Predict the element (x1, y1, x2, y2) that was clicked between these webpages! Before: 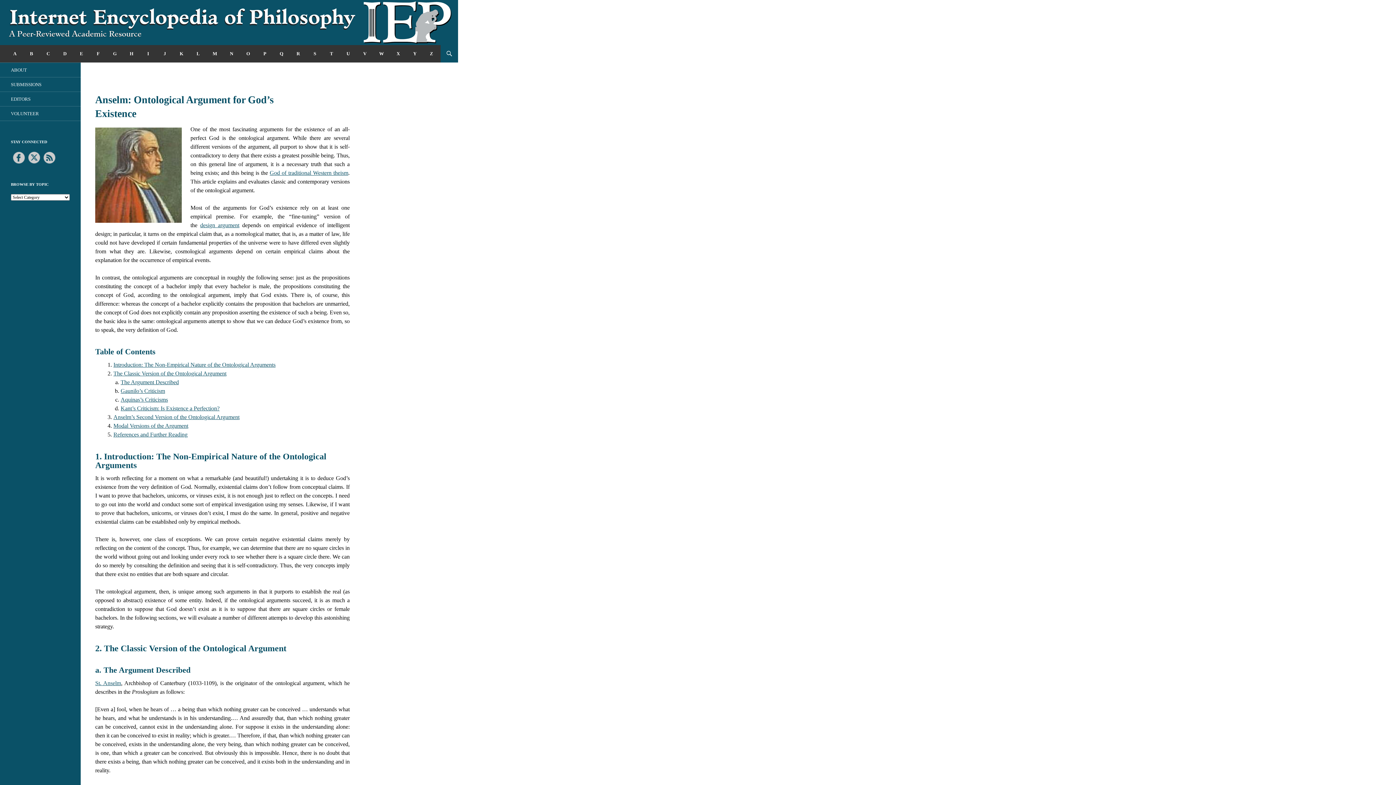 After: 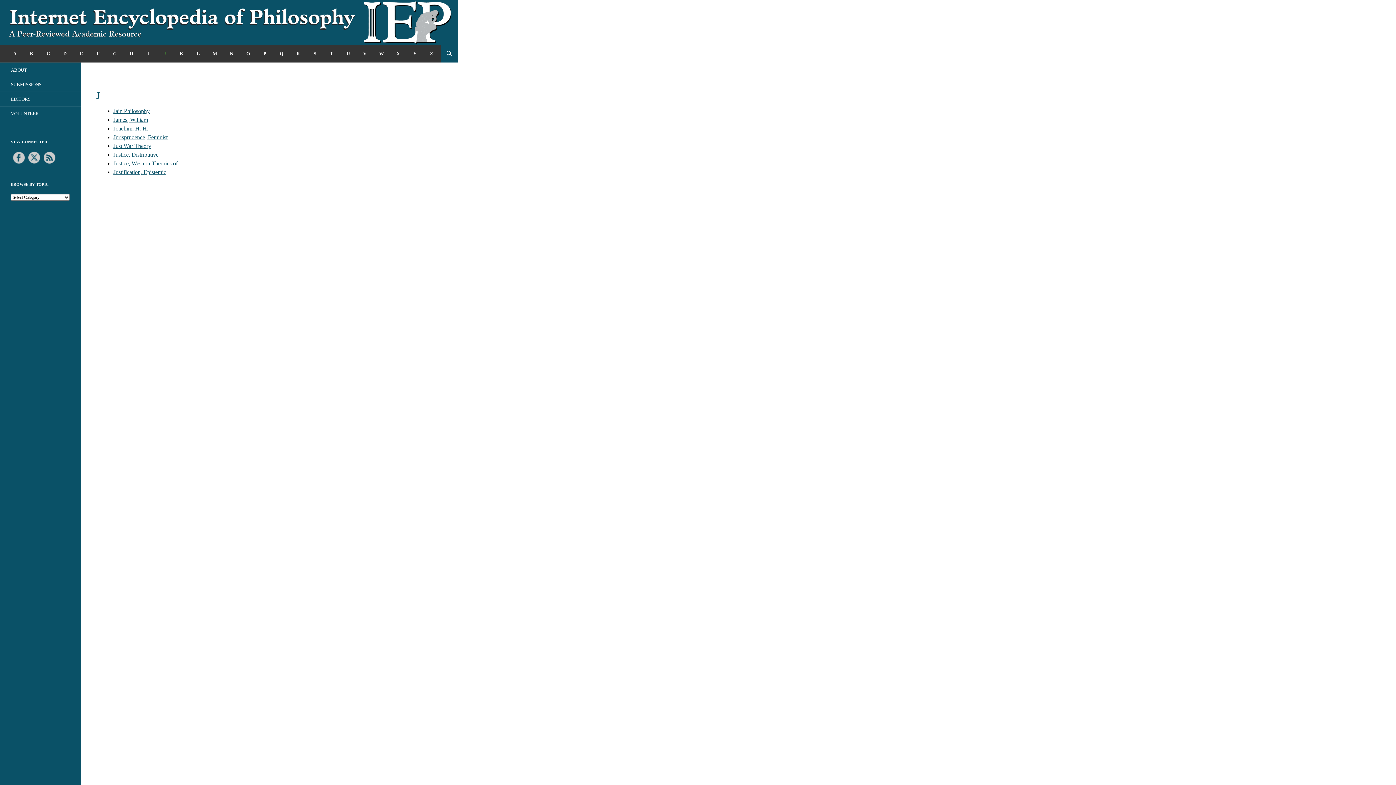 Action: label: J bbox: (156, 45, 173, 62)